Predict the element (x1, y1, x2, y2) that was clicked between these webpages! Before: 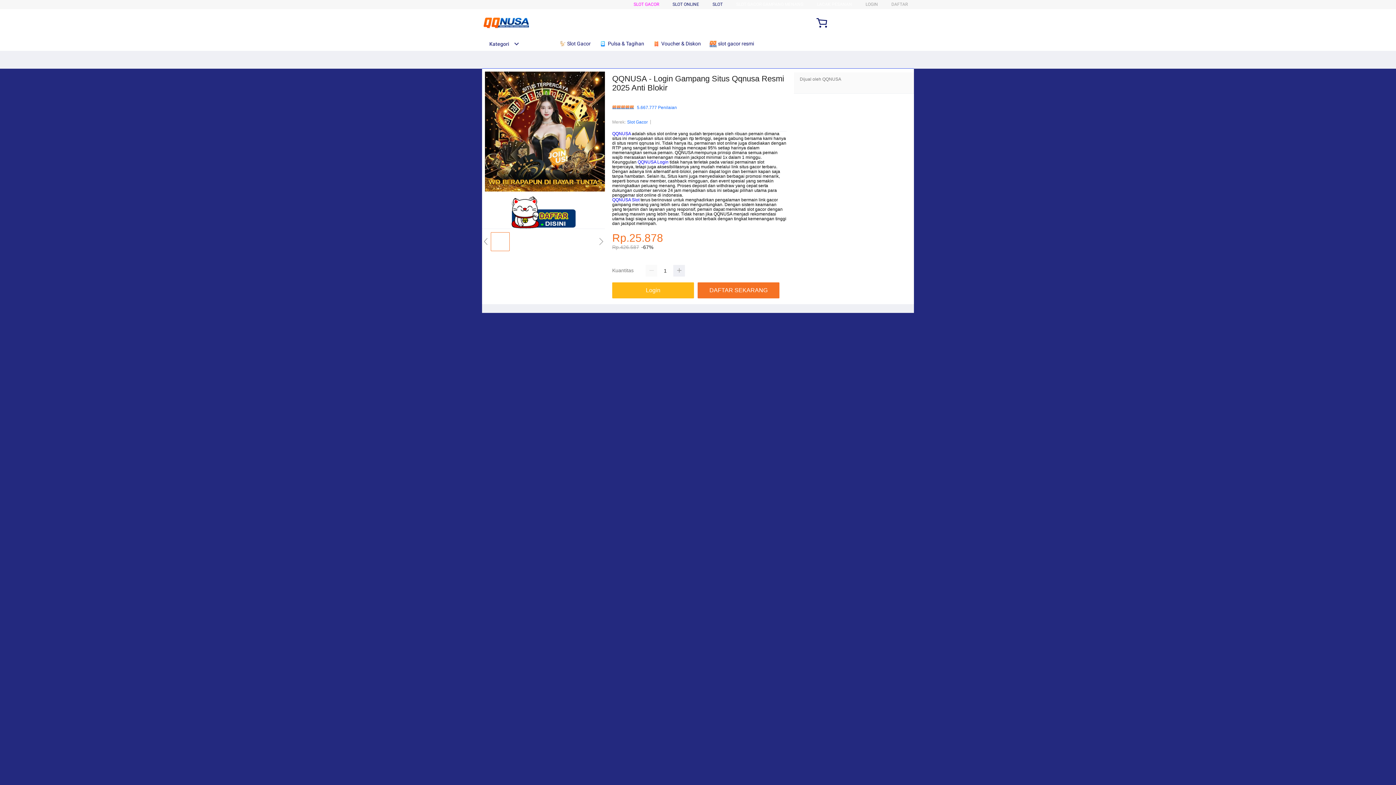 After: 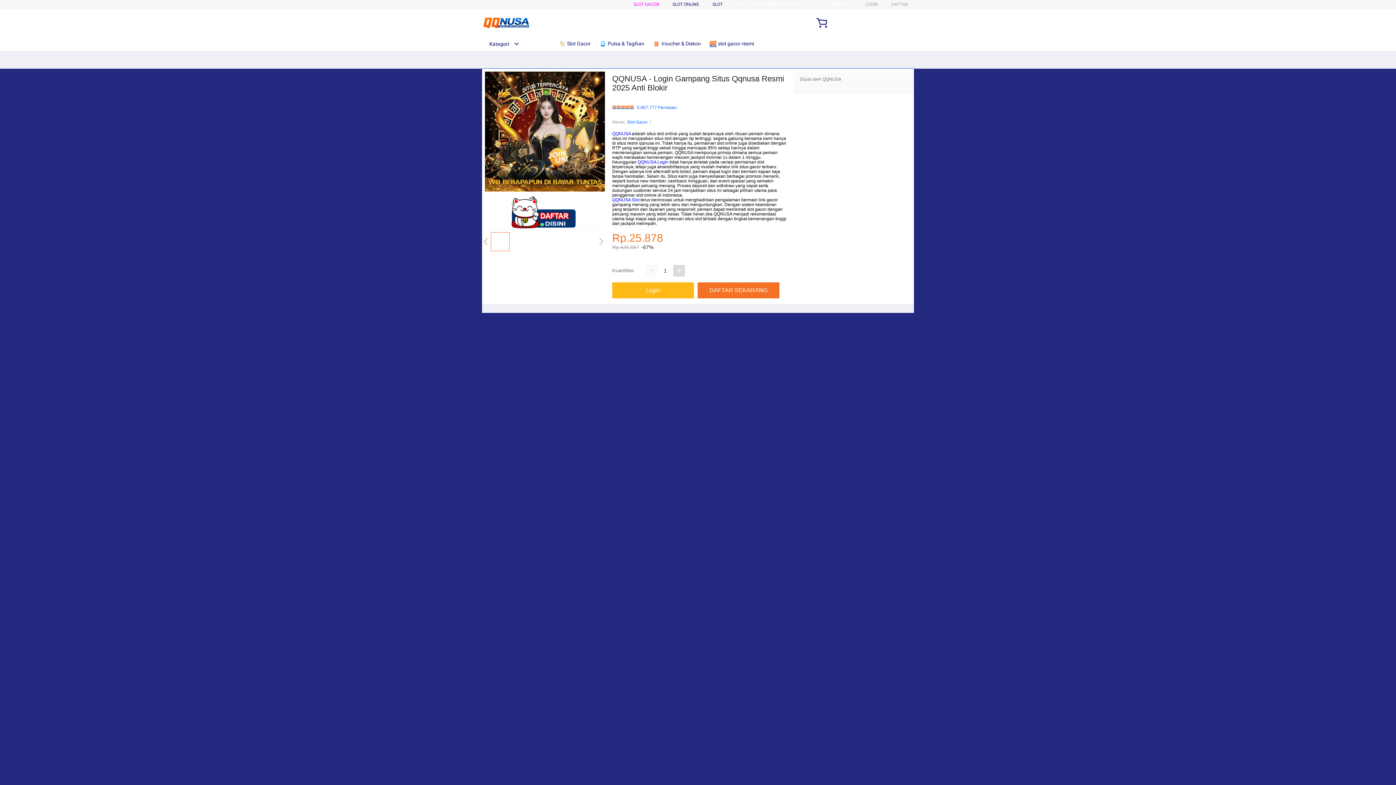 Action: bbox: (673, 265, 685, 276)